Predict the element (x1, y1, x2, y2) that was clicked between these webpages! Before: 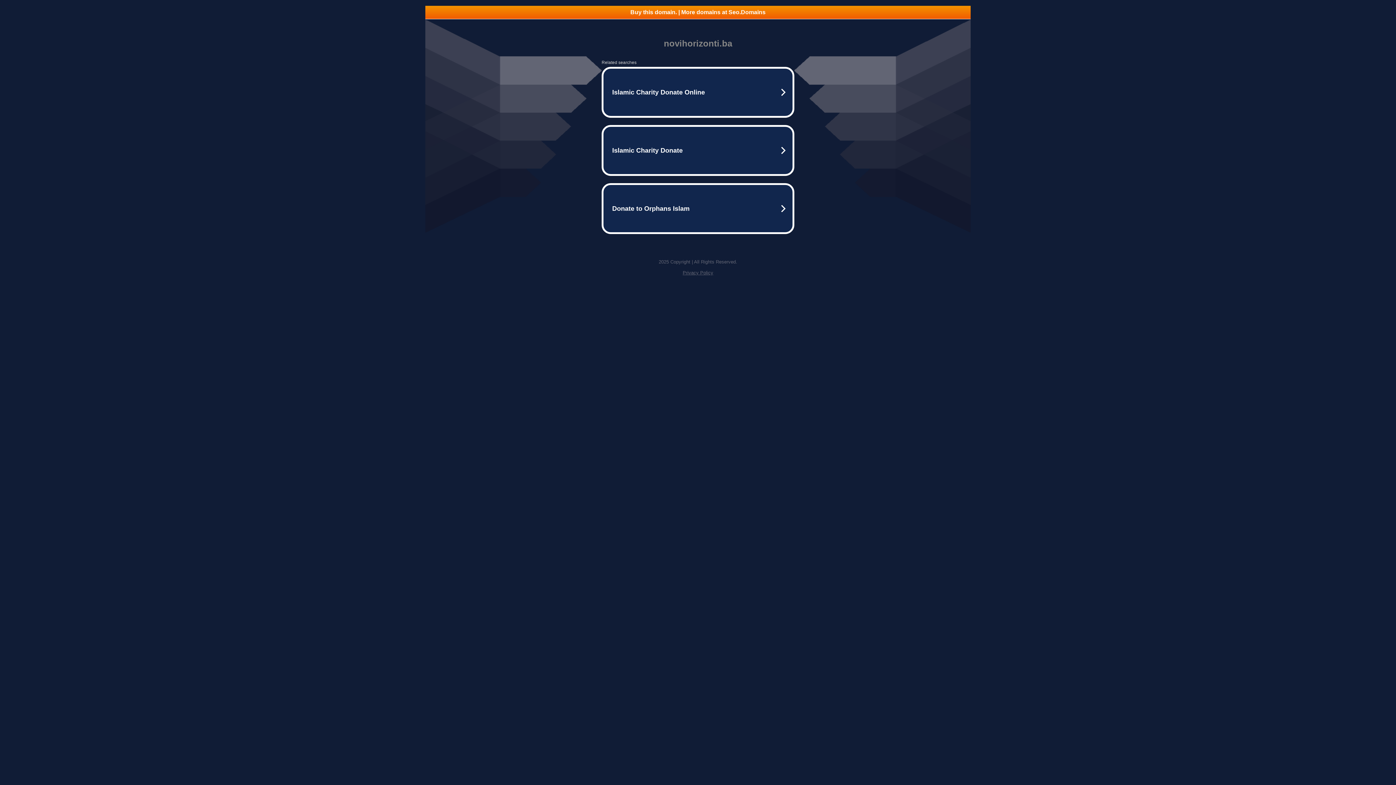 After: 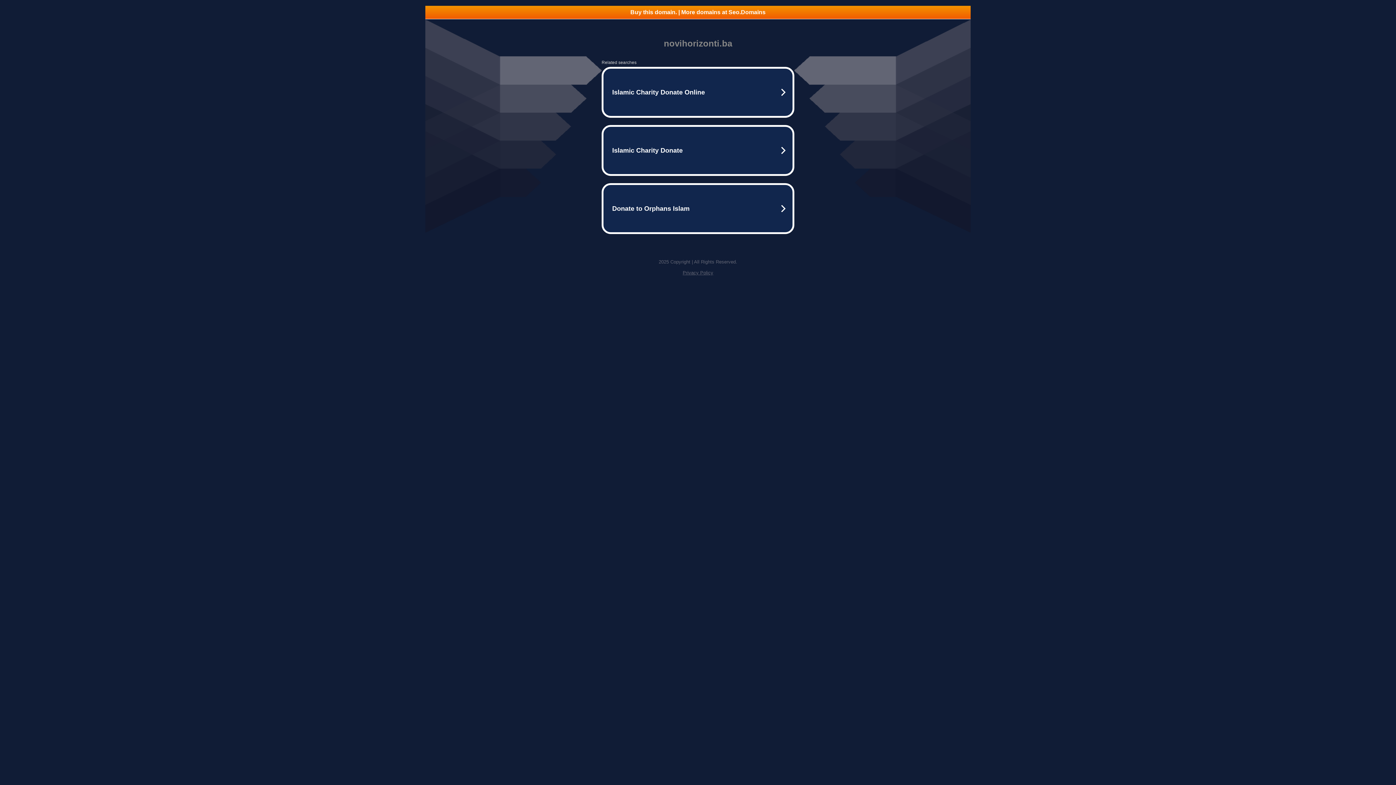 Action: label: Privacy Policy bbox: (682, 270, 713, 275)